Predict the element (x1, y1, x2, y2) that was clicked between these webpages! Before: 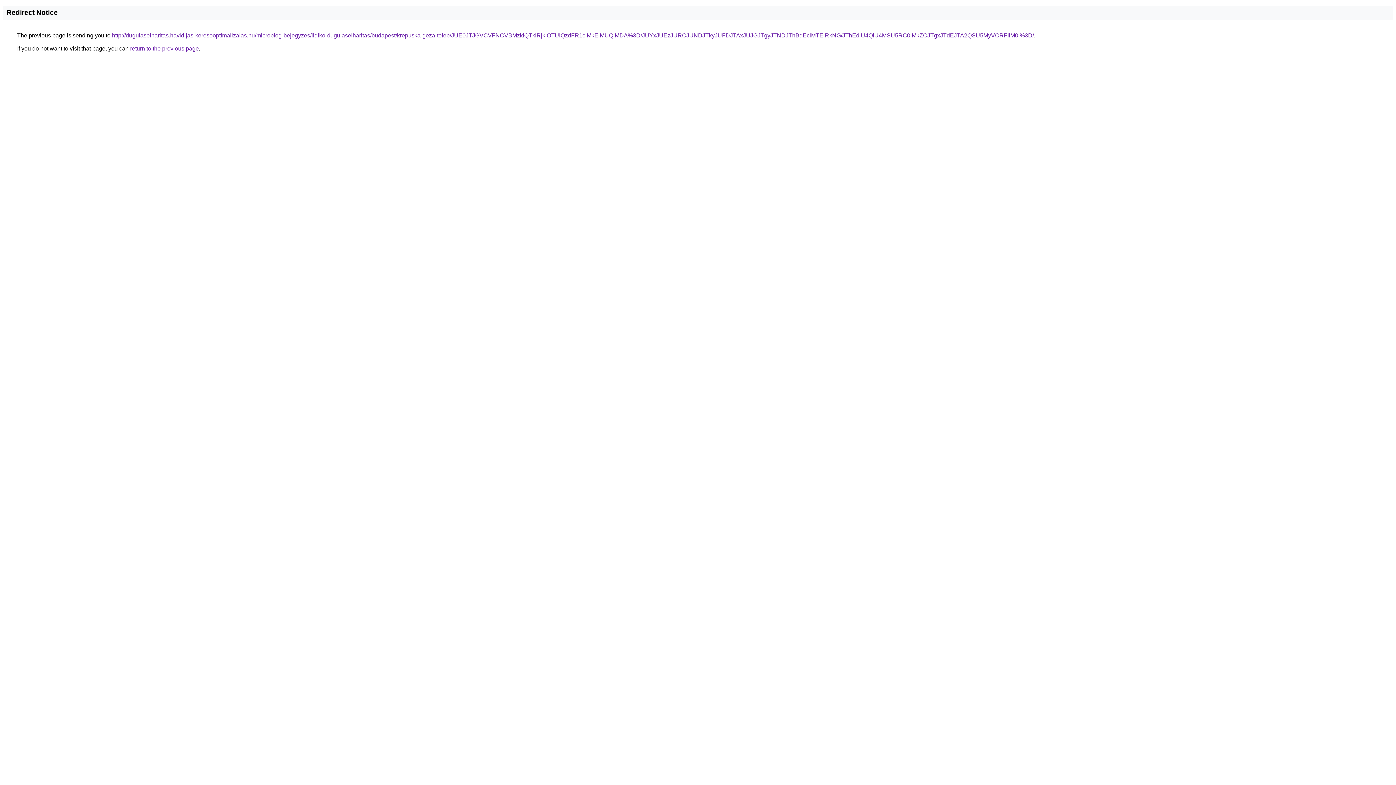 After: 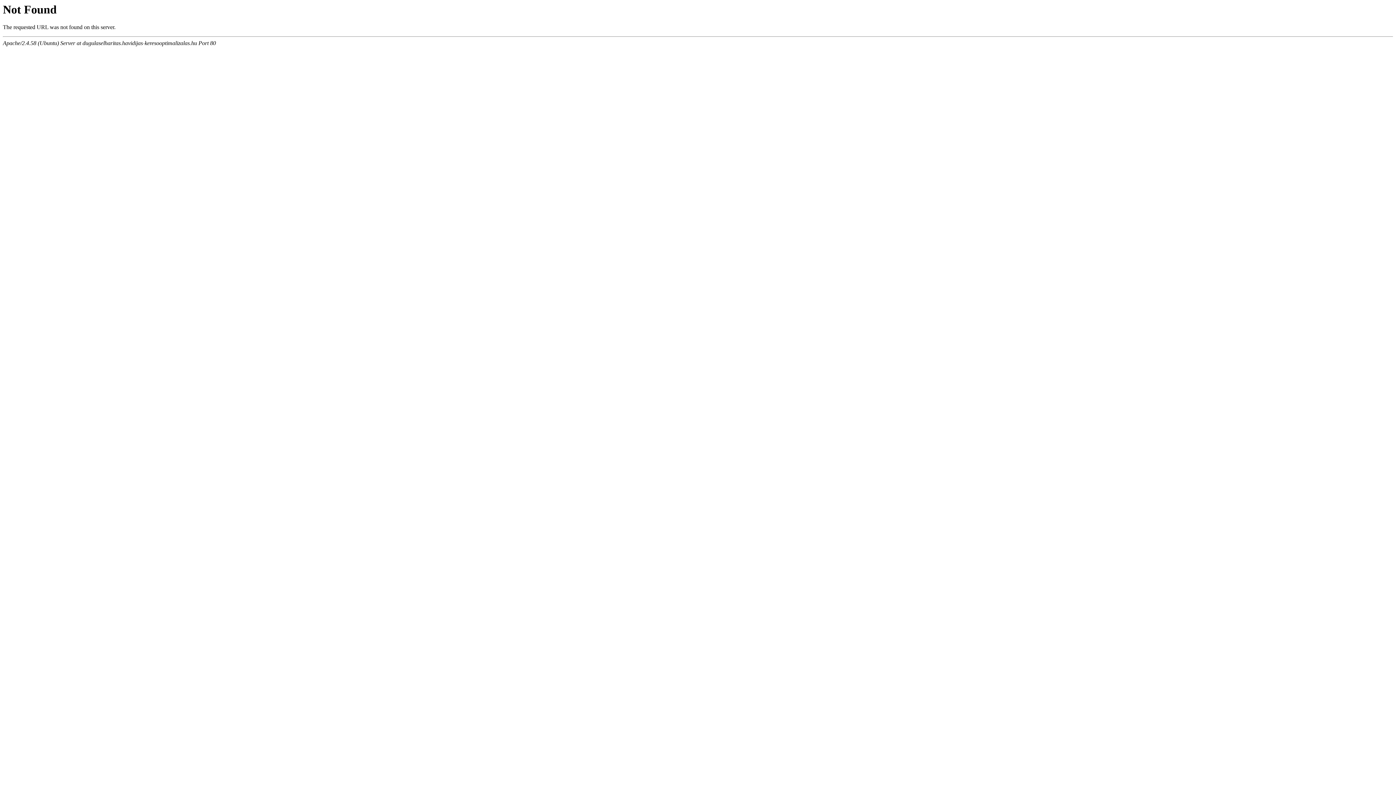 Action: label: http://dugulaselharitas.havidijas-keresooptimalizalas.hu/microblog-bejegyzes/ildiko-dugulaselharitas/budapest/krepuska-geza-telep/JUE0JTJGVCVFNCVBMzklQTklRjklOTUlQzdFR1clMkElMUQlMDA%3D/JUYxJUEzJURCJUNDJTkyJUFDJTAxJUJGJTgyJTNDJThBdEclMTElRkNG/JThEdiU4QiU4MSU5RC0lMkZCJTgxJTdEJTA2QSU5MyVCRFIlM0I%3D/ bbox: (112, 32, 1034, 38)